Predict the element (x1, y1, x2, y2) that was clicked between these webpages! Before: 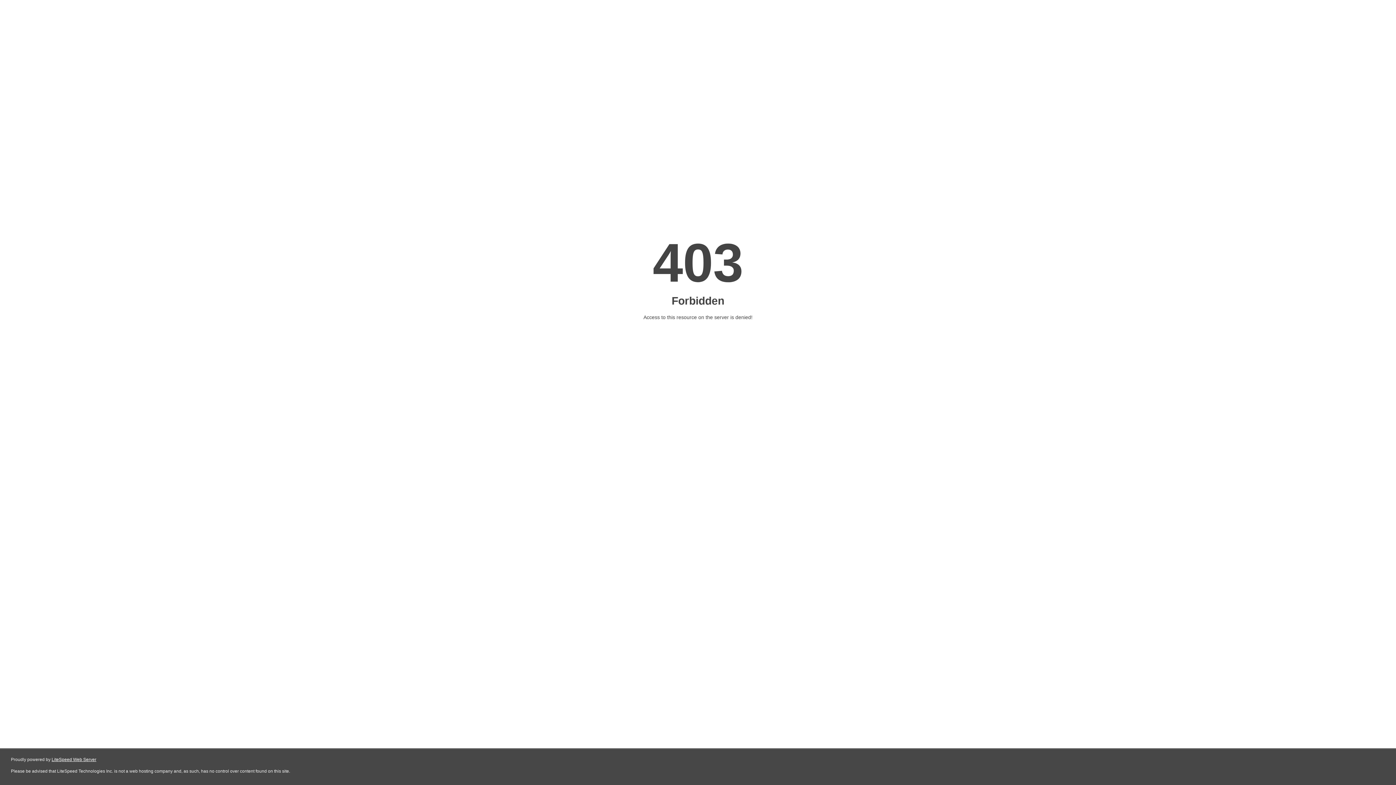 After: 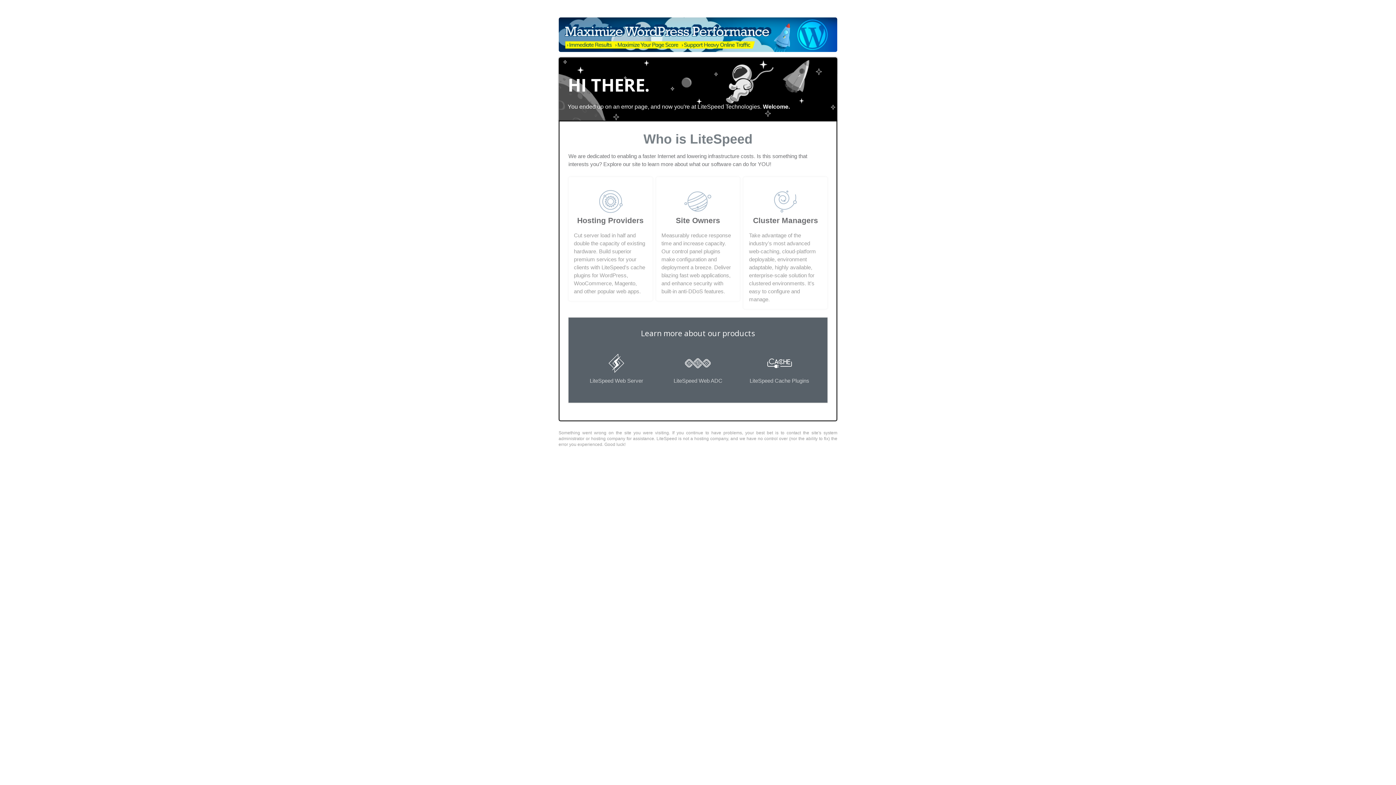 Action: label: LiteSpeed Web Server bbox: (51, 757, 96, 762)